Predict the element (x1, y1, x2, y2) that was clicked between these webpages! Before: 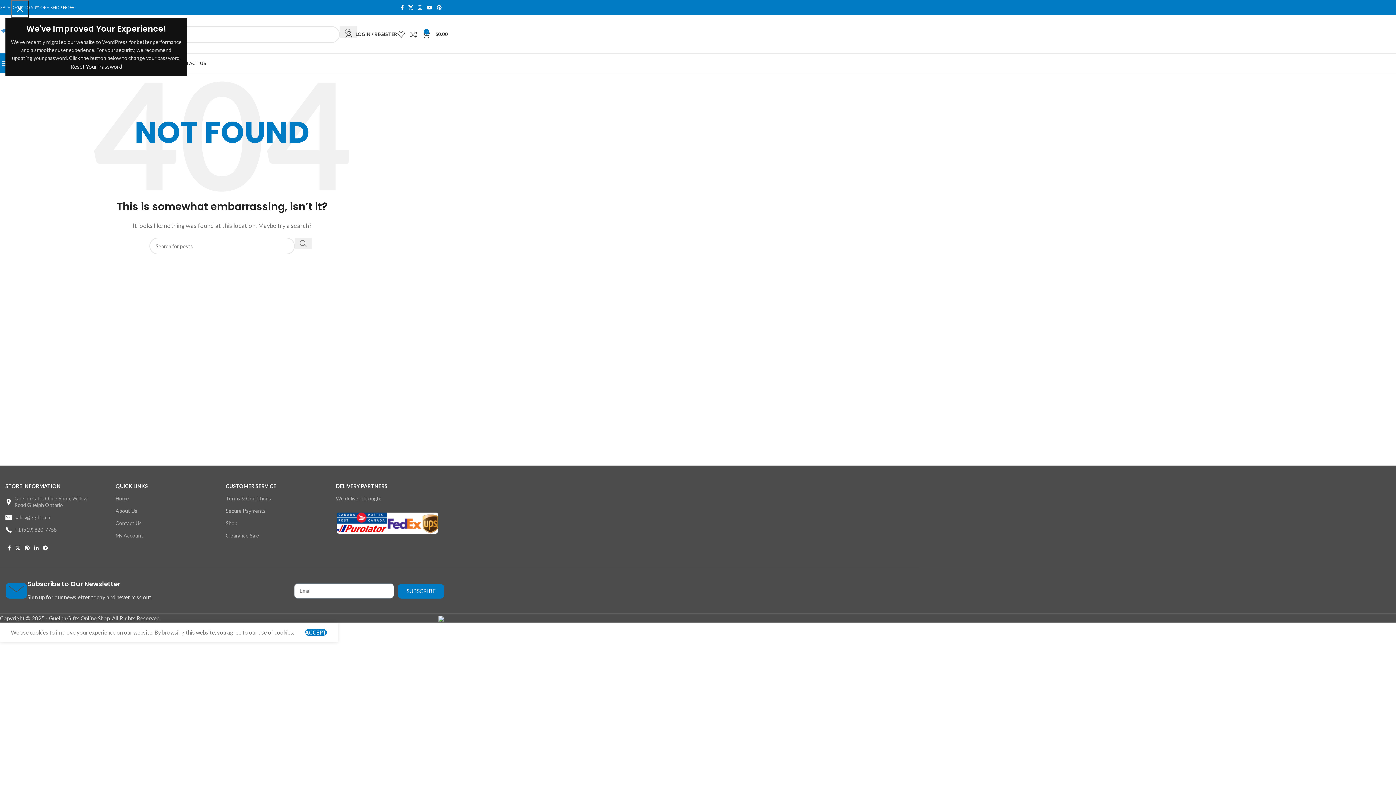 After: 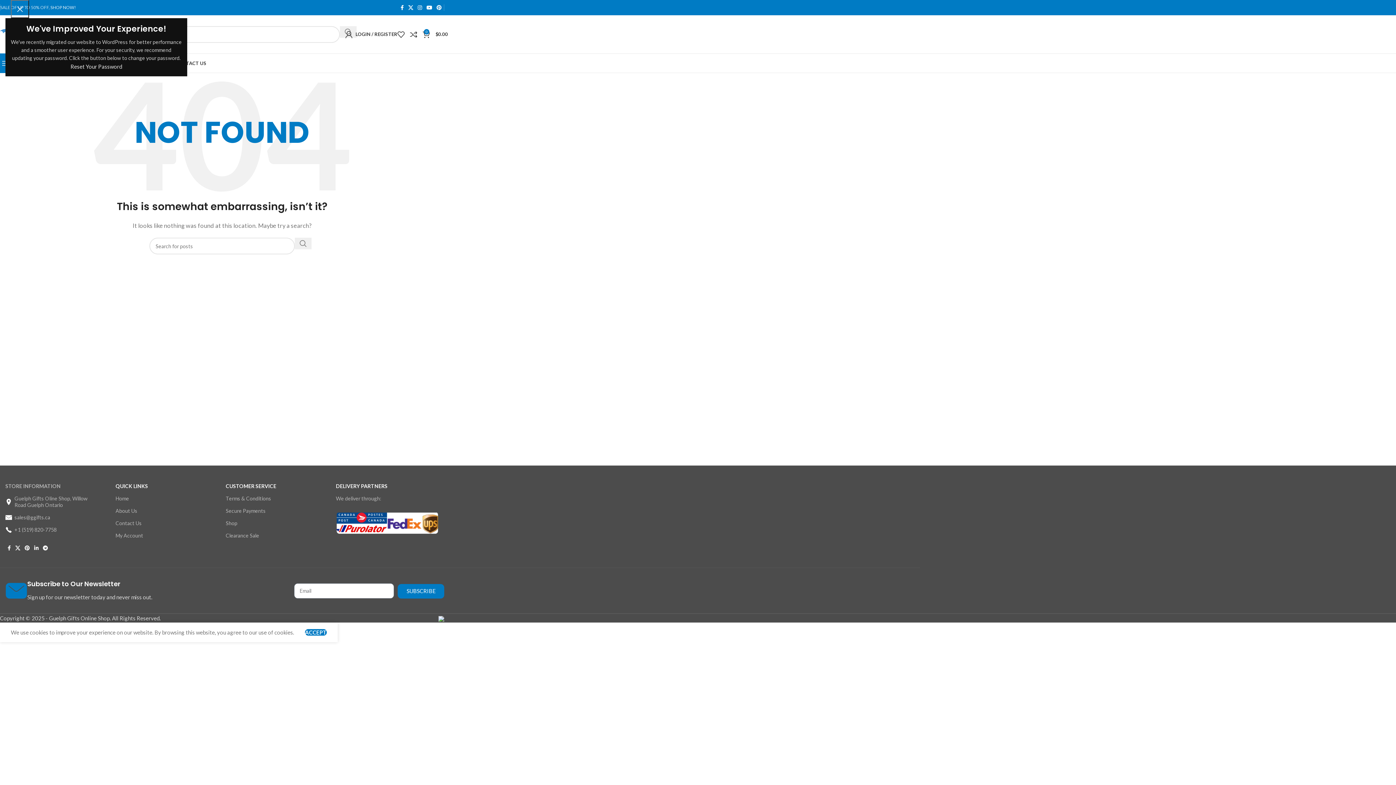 Action: bbox: (5, 480, 91, 492) label: STORE INFORMATION